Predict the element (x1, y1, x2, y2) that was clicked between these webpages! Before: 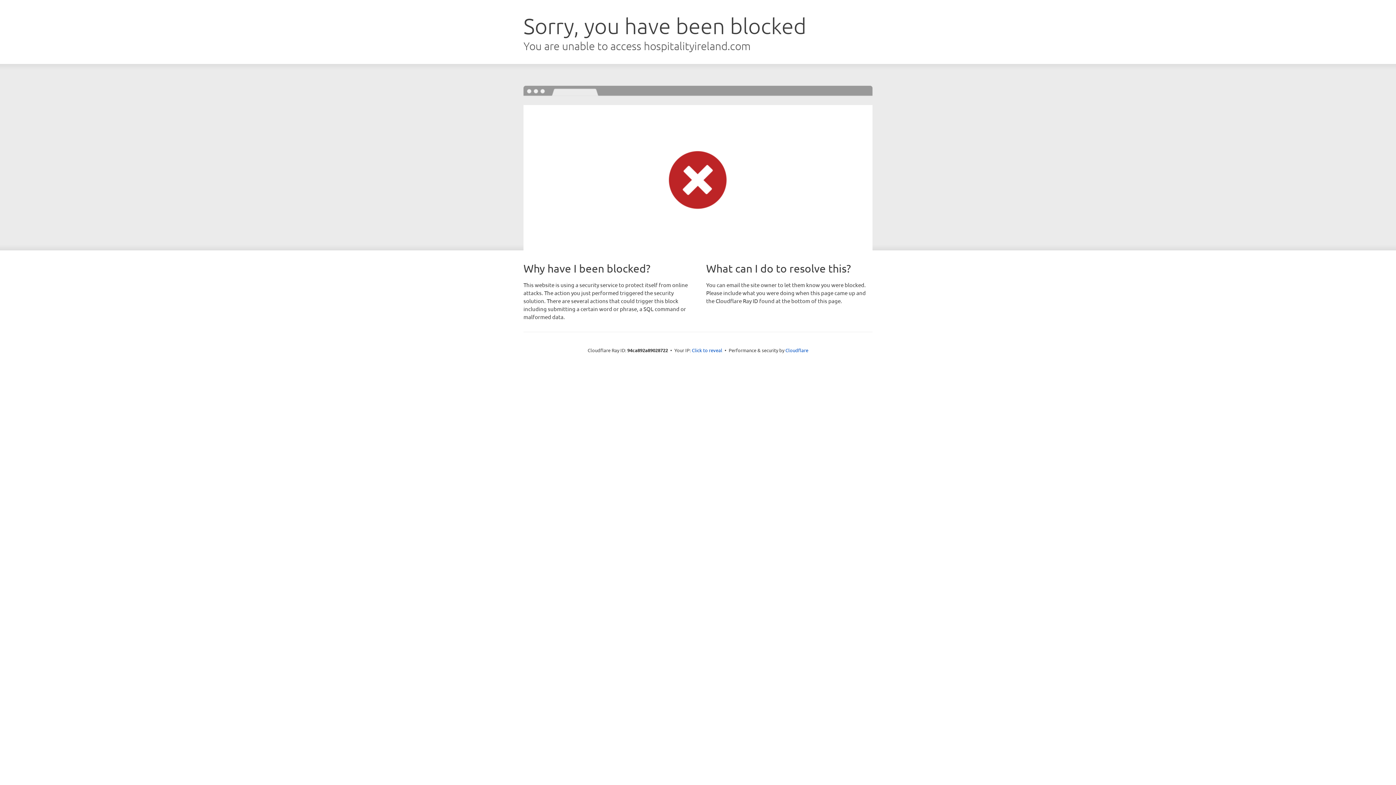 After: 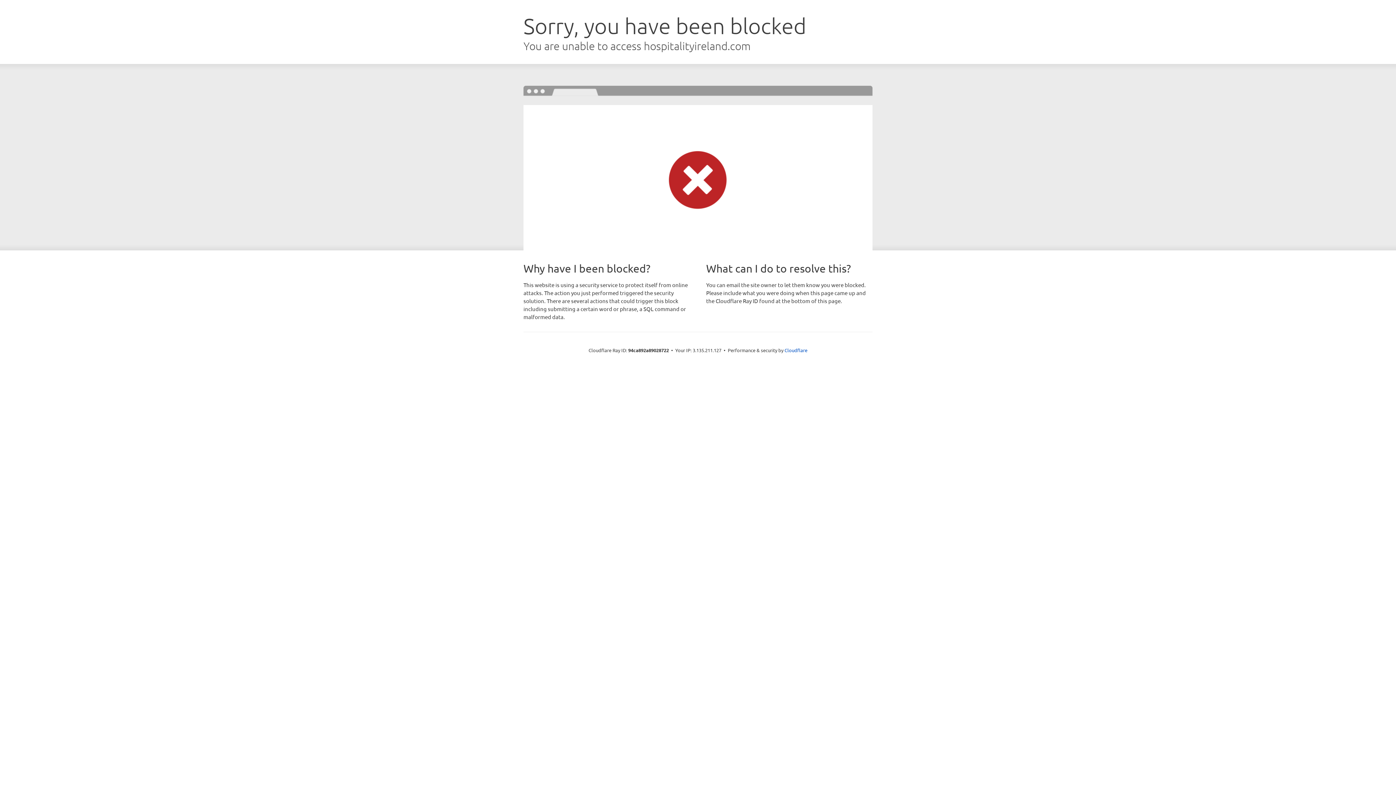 Action: bbox: (692, 346, 722, 353) label: Click to reveal